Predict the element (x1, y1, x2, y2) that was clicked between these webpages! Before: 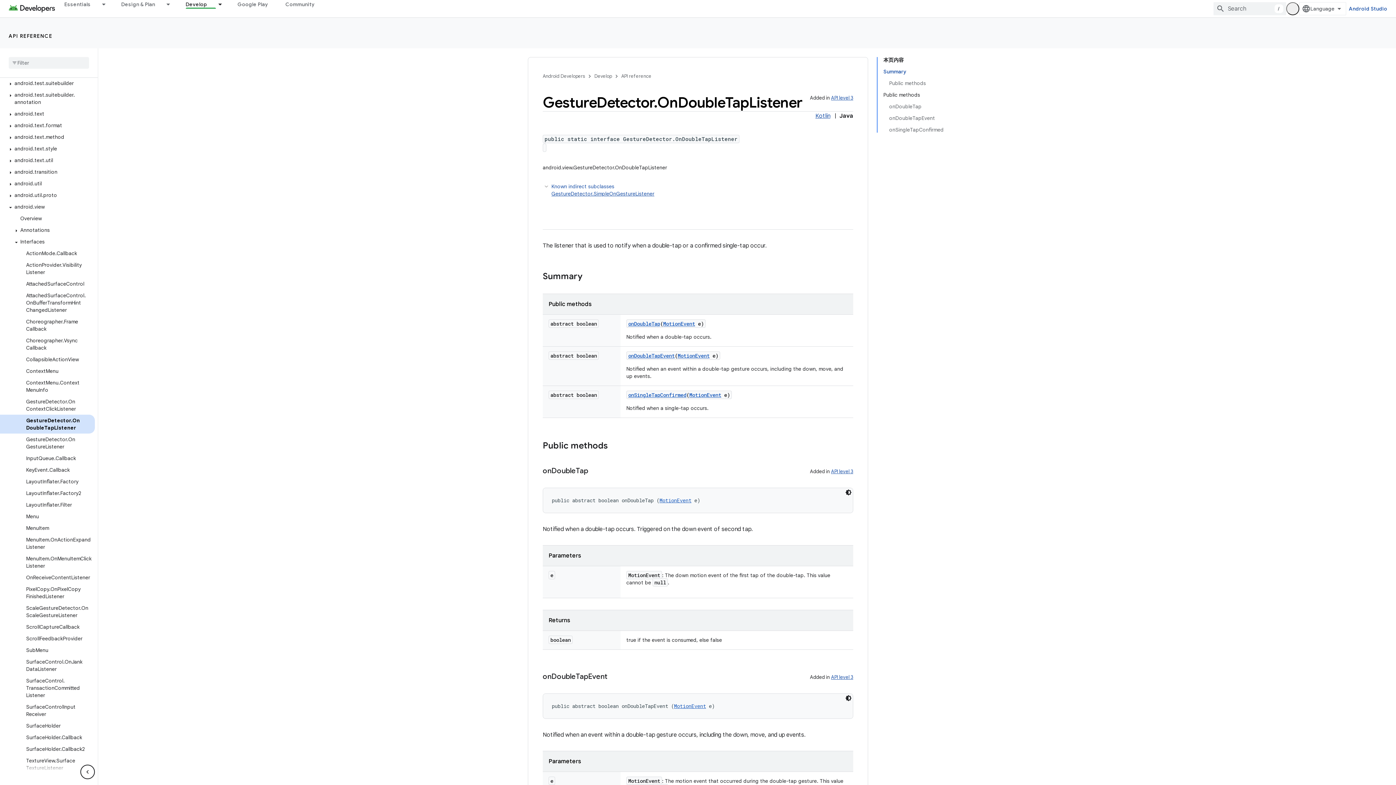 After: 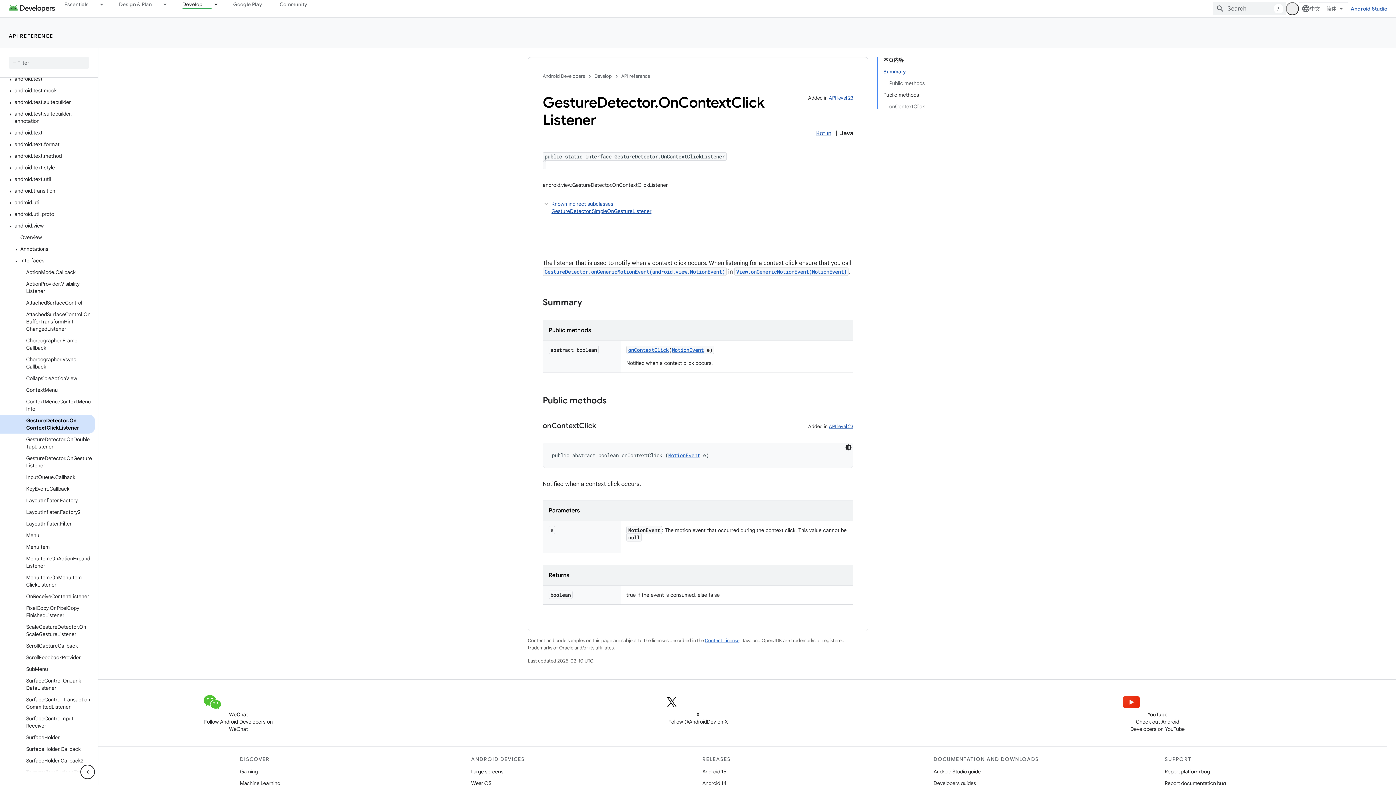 Action: bbox: (0, 396, 94, 414) label: GestureDetector.OnContextClickListener